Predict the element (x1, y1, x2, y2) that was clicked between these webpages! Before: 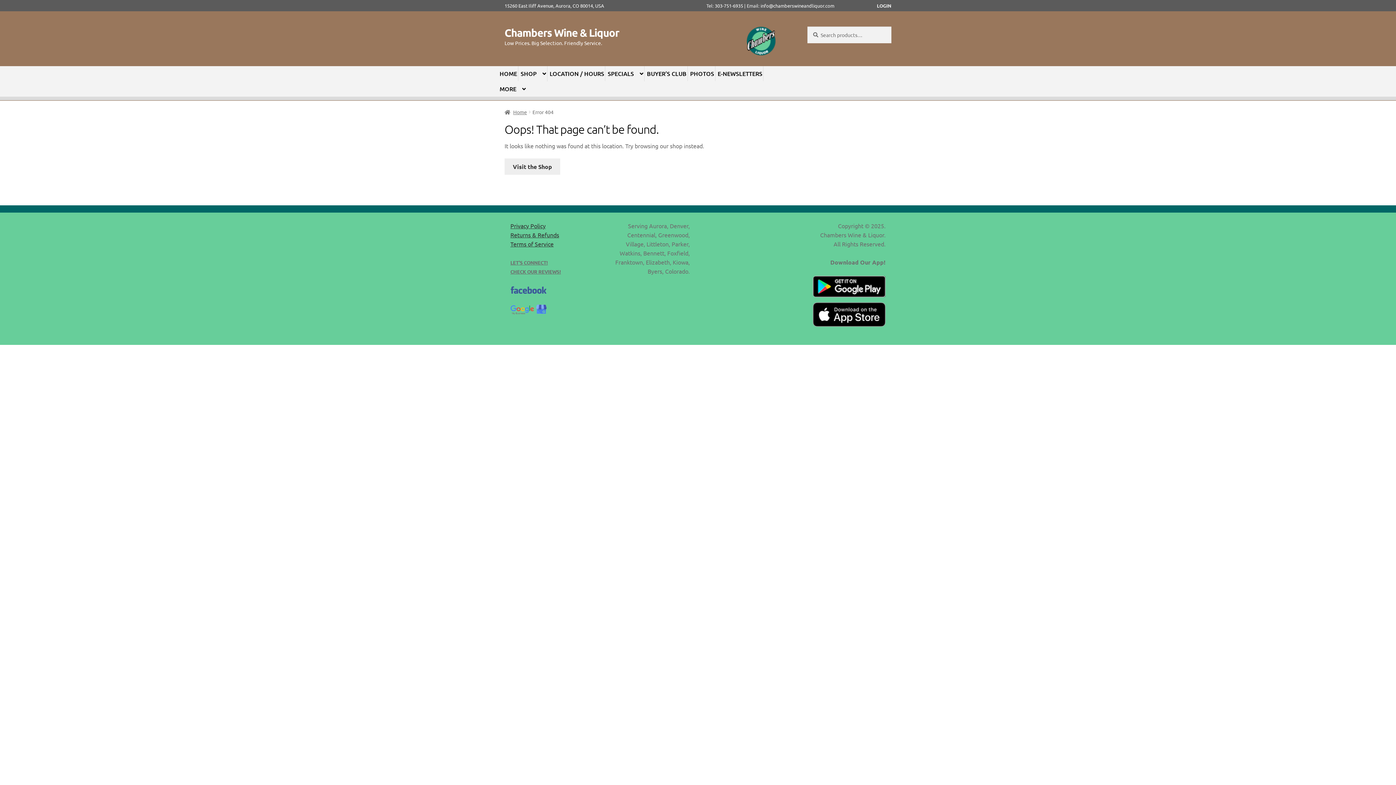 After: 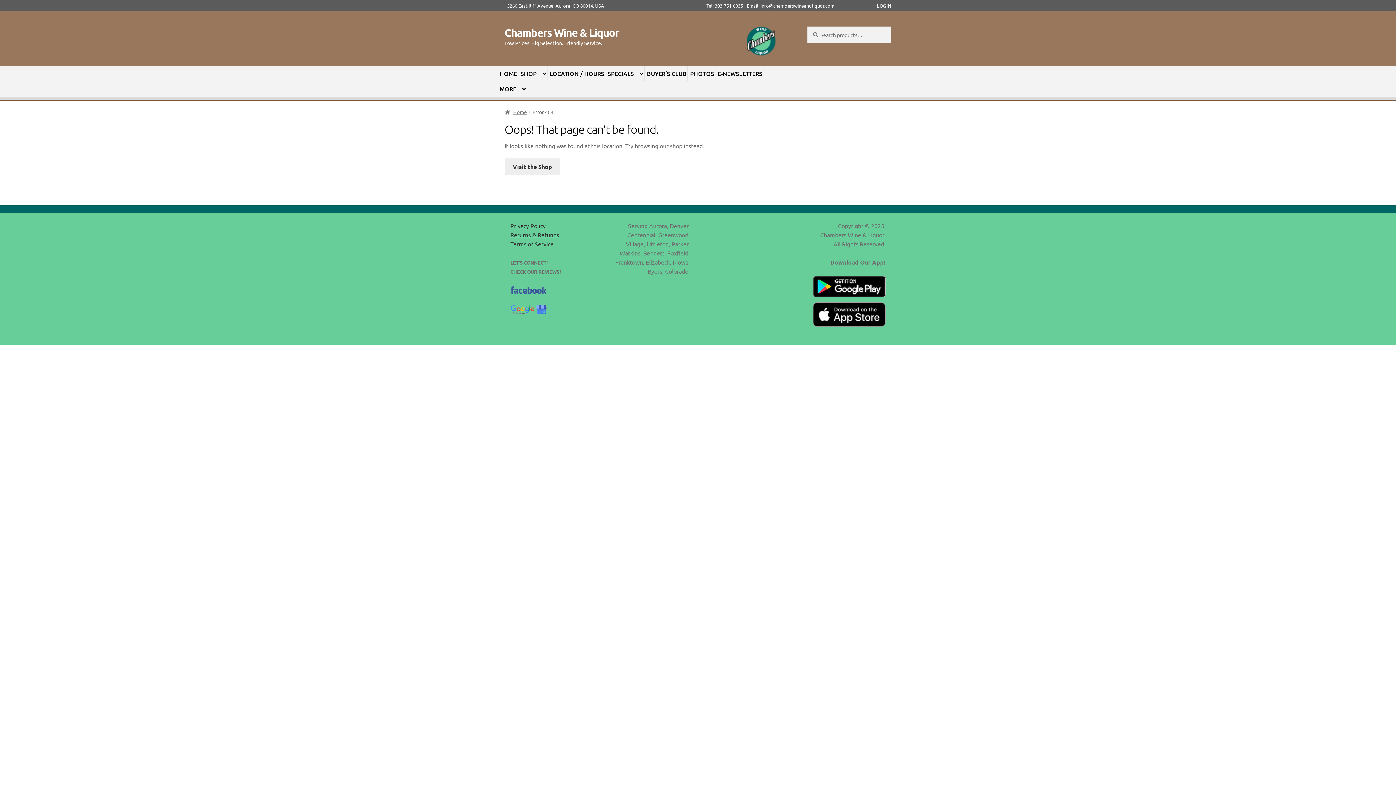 Action: bbox: (510, 285, 592, 295)